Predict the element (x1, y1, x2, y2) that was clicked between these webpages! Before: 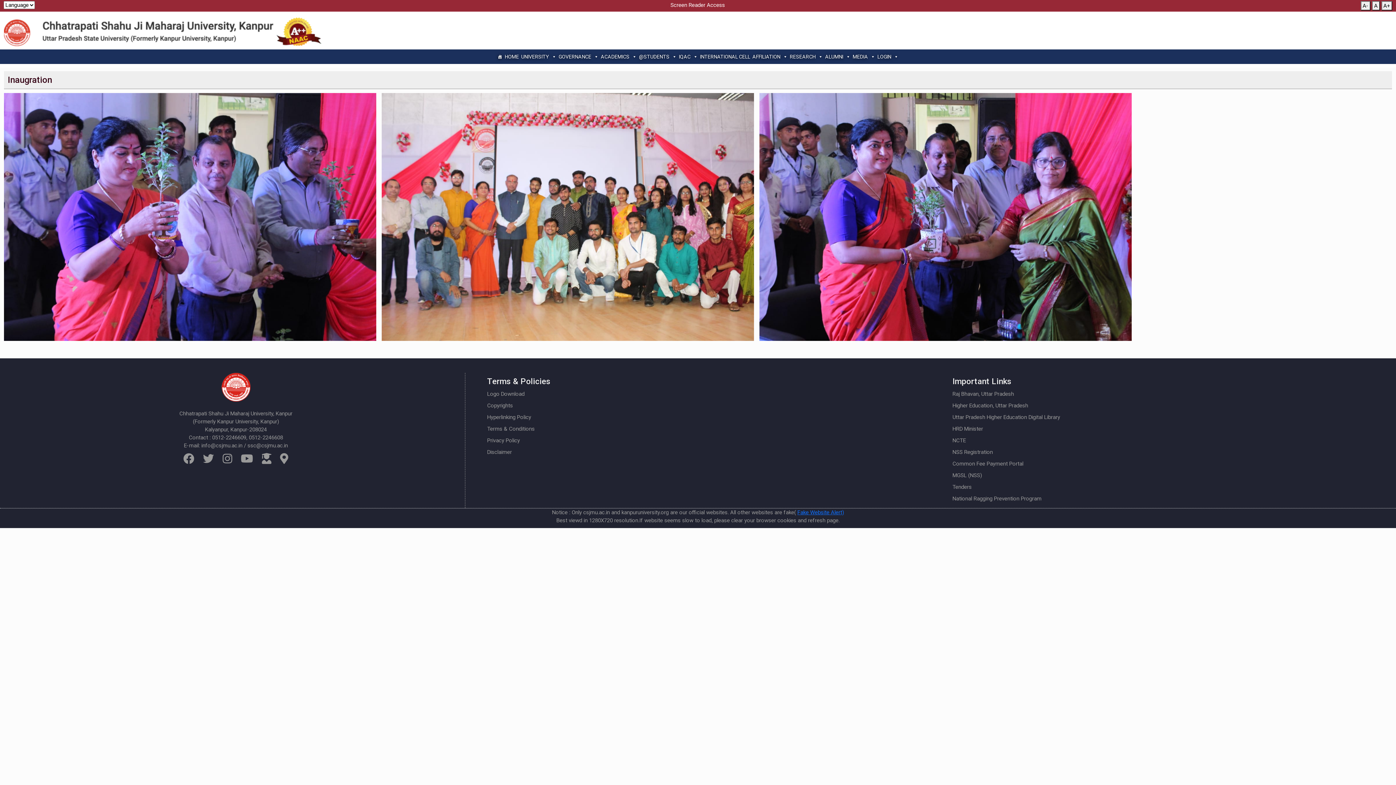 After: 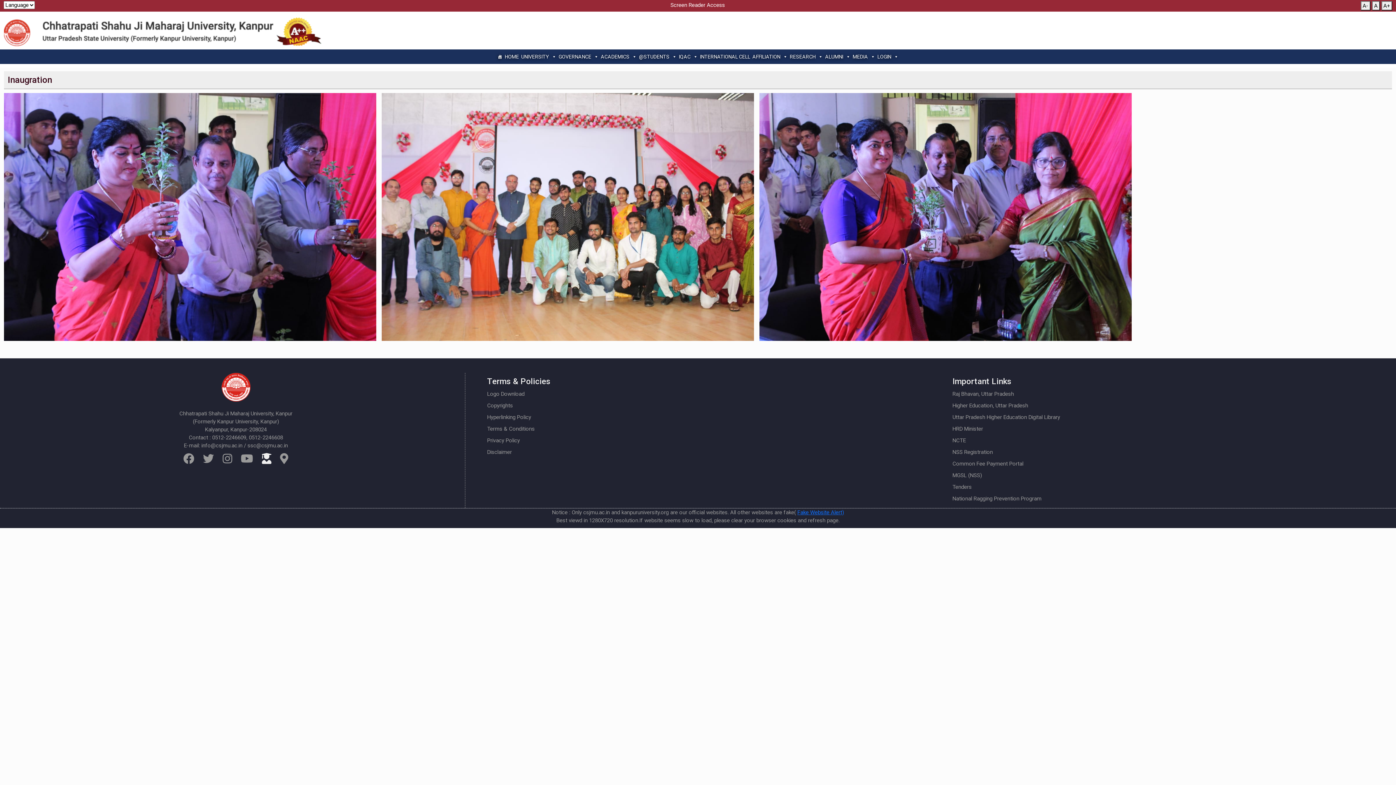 Action: bbox: (258, 449, 275, 468)